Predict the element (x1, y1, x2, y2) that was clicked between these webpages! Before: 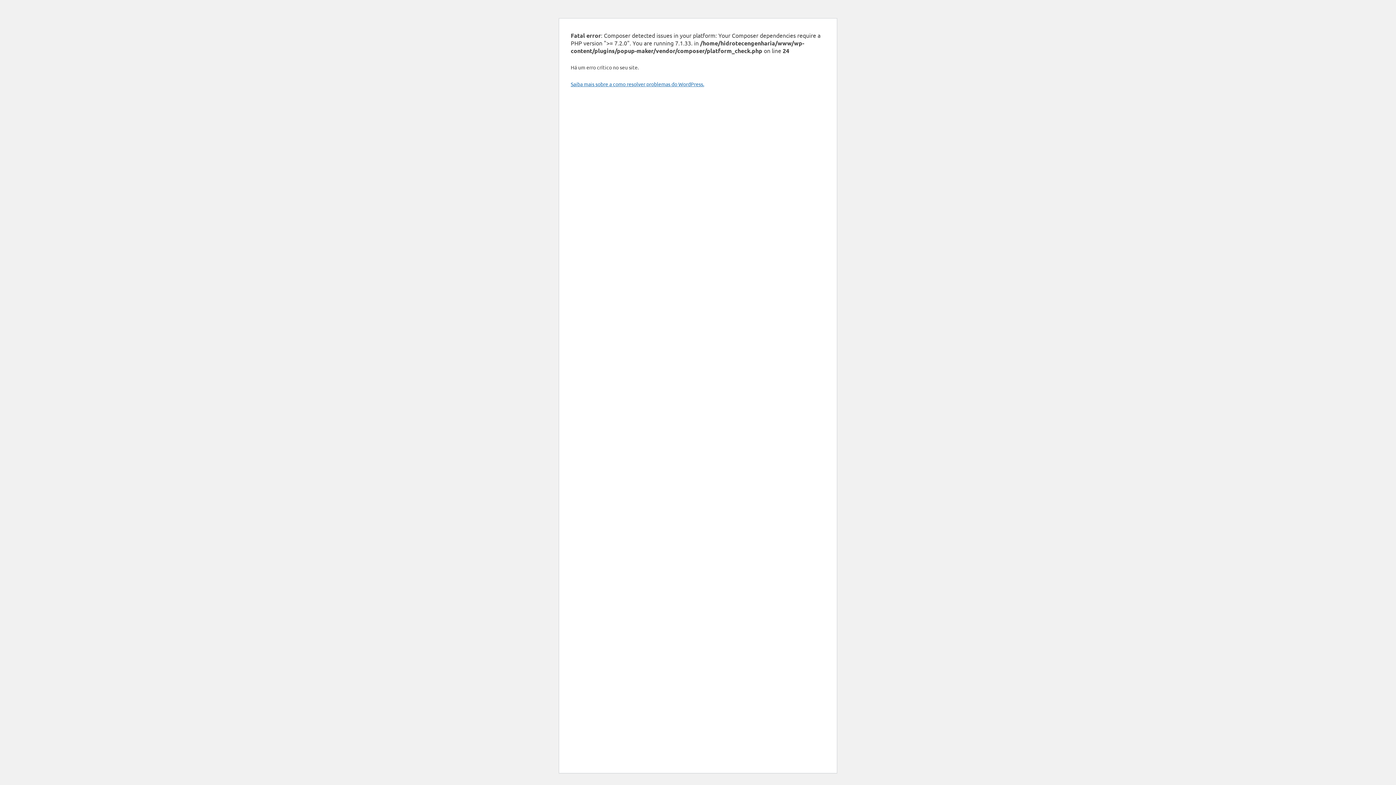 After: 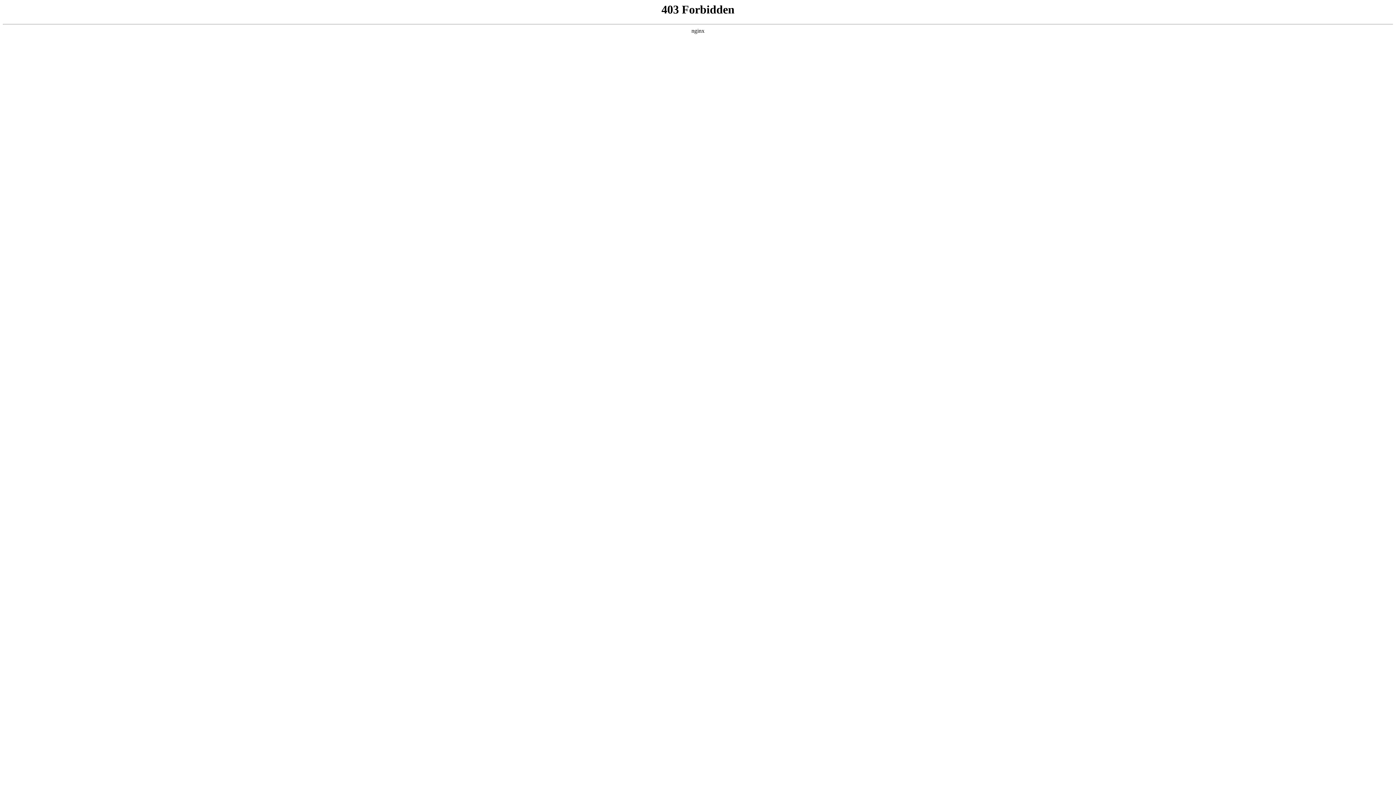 Action: bbox: (570, 80, 704, 87) label: Saiba mais sobre a como resolver problemas do WordPress.